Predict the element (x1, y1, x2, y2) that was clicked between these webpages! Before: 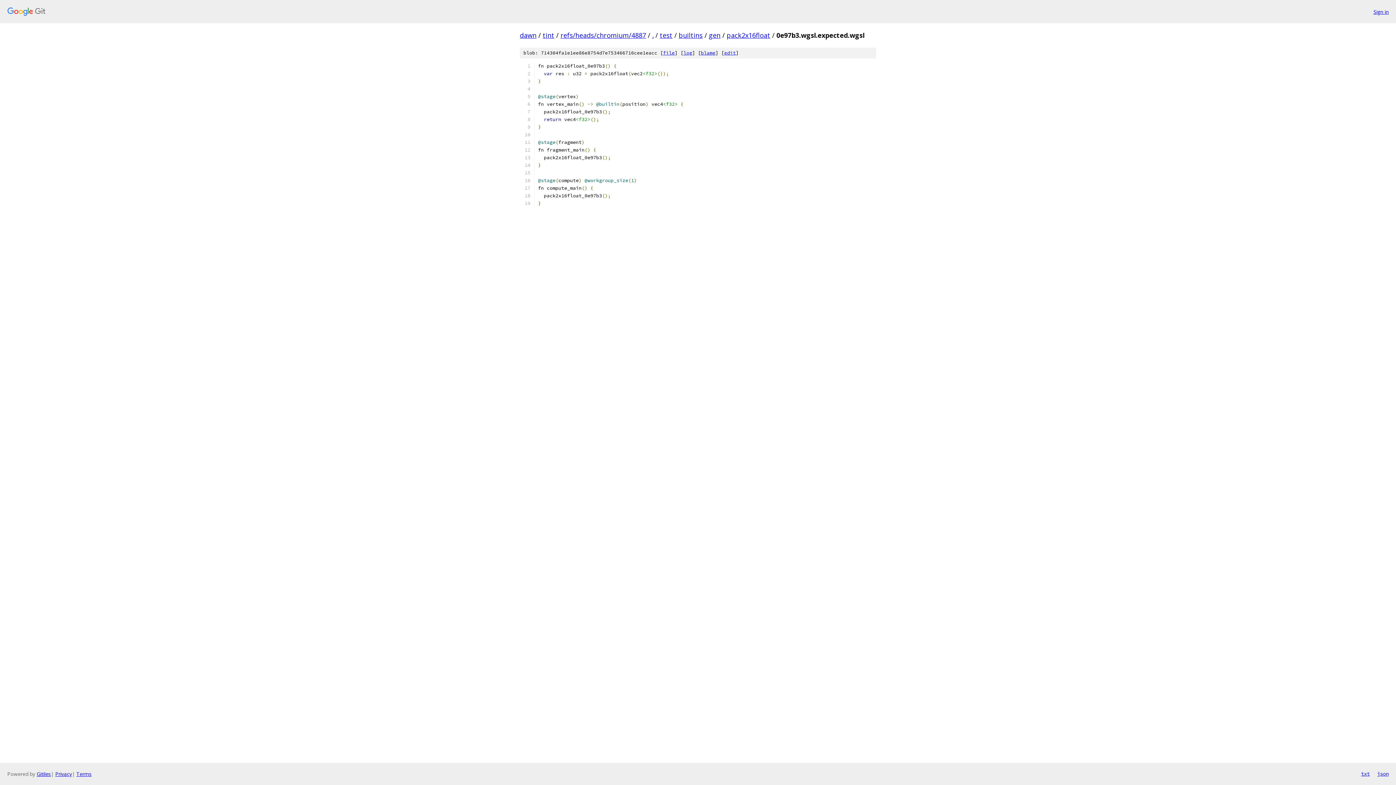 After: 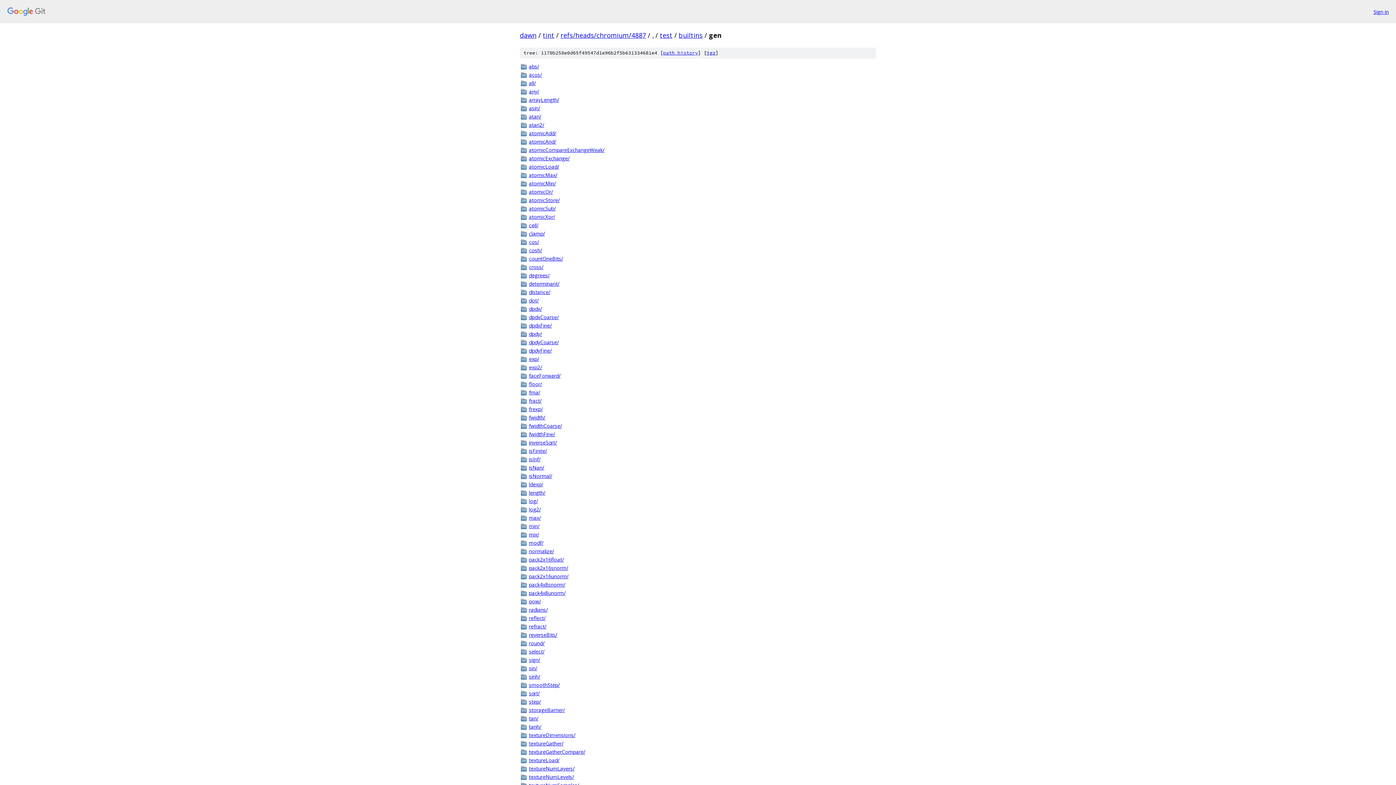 Action: label: gen bbox: (709, 30, 720, 39)